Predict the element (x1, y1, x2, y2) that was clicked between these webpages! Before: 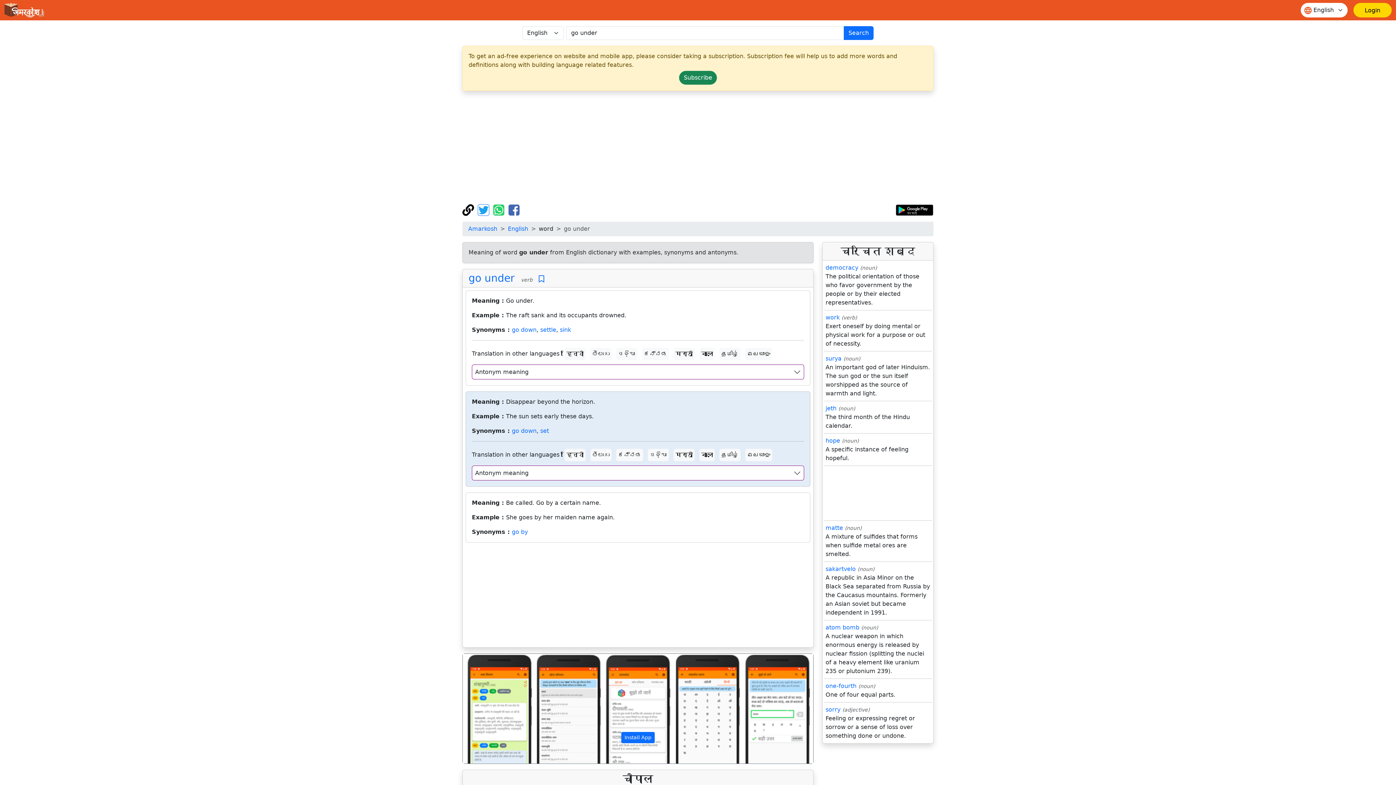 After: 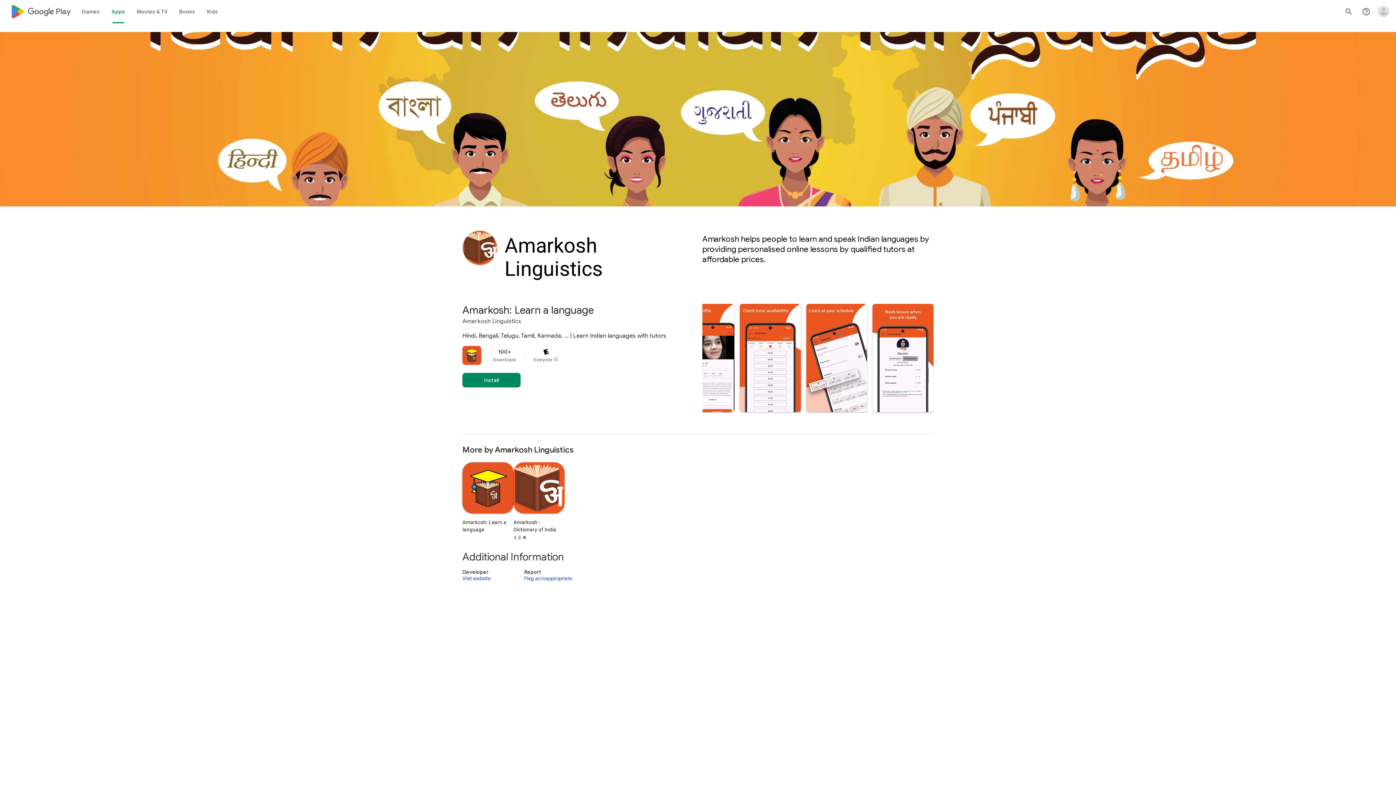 Action: bbox: (895, 206, 933, 213)